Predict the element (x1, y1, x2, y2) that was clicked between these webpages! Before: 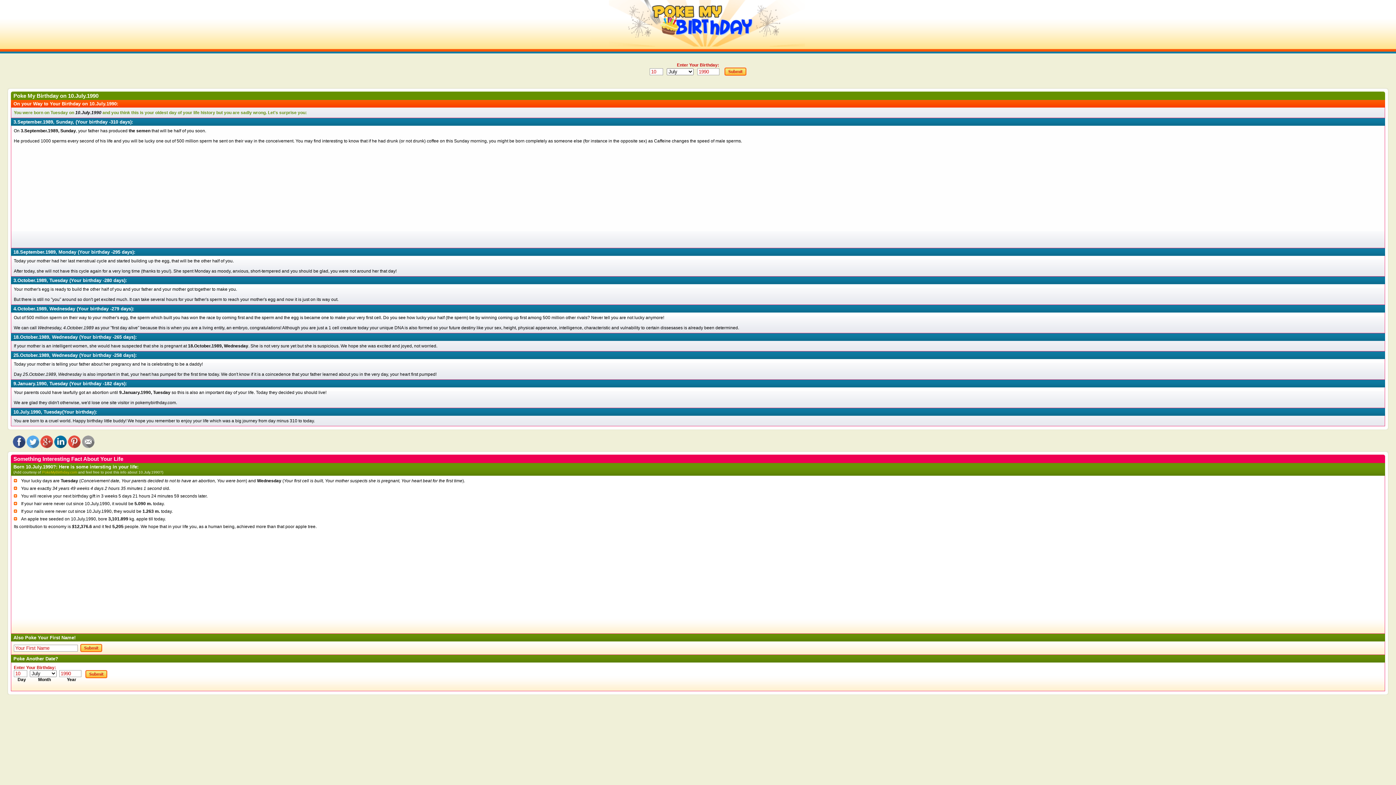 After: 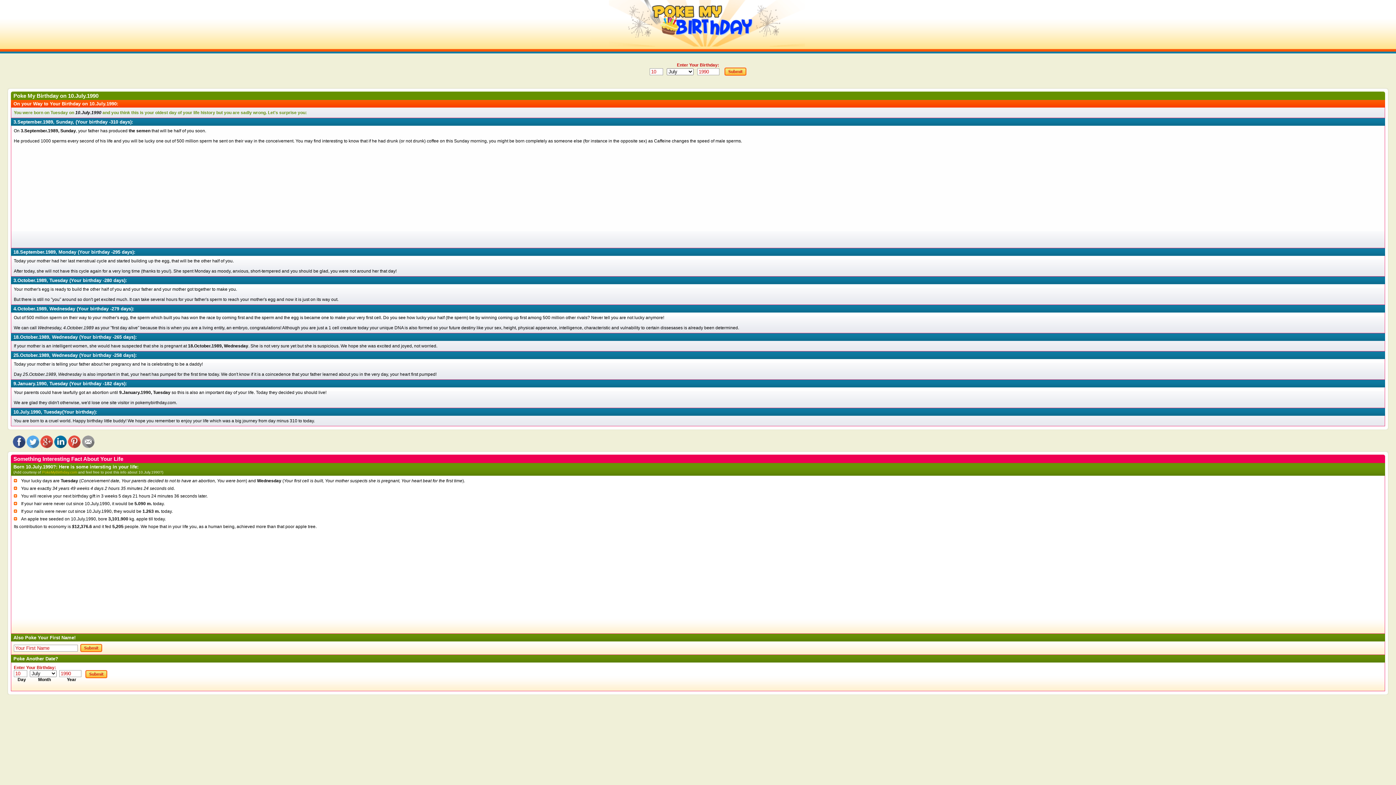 Action: bbox: (68, 92, 98, 98) label: 10.July.1990